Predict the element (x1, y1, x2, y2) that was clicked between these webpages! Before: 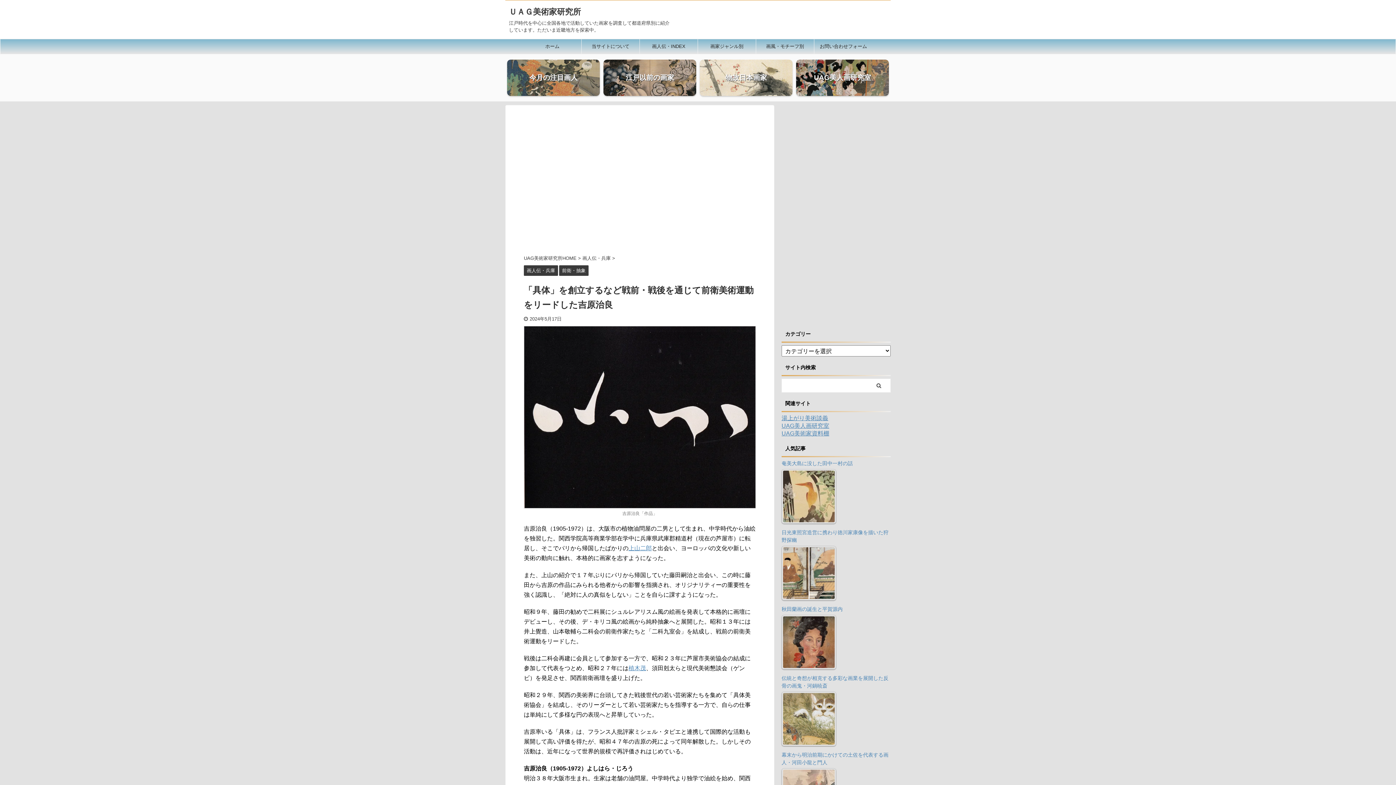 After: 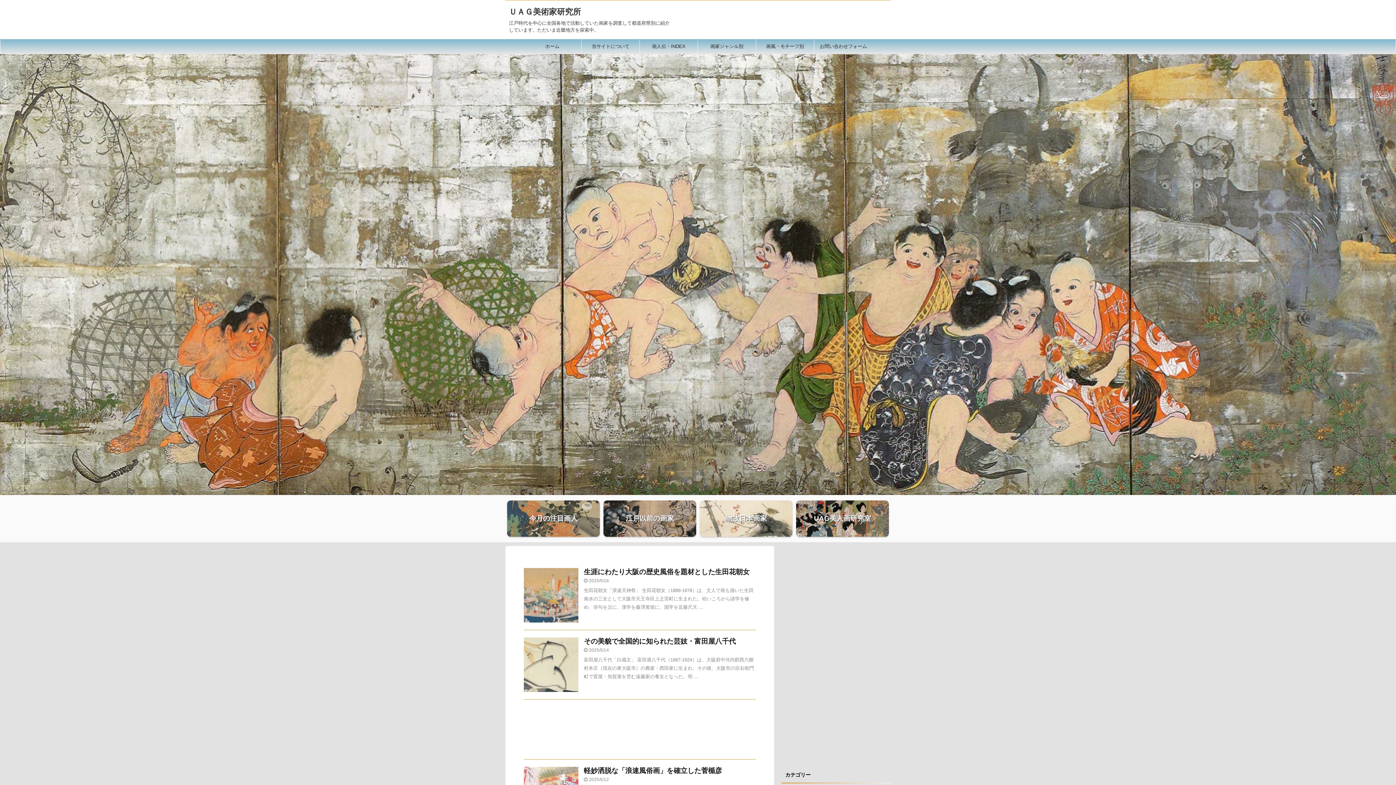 Action: label: ＵＡＧ美術家研究所 bbox: (509, 7, 581, 16)